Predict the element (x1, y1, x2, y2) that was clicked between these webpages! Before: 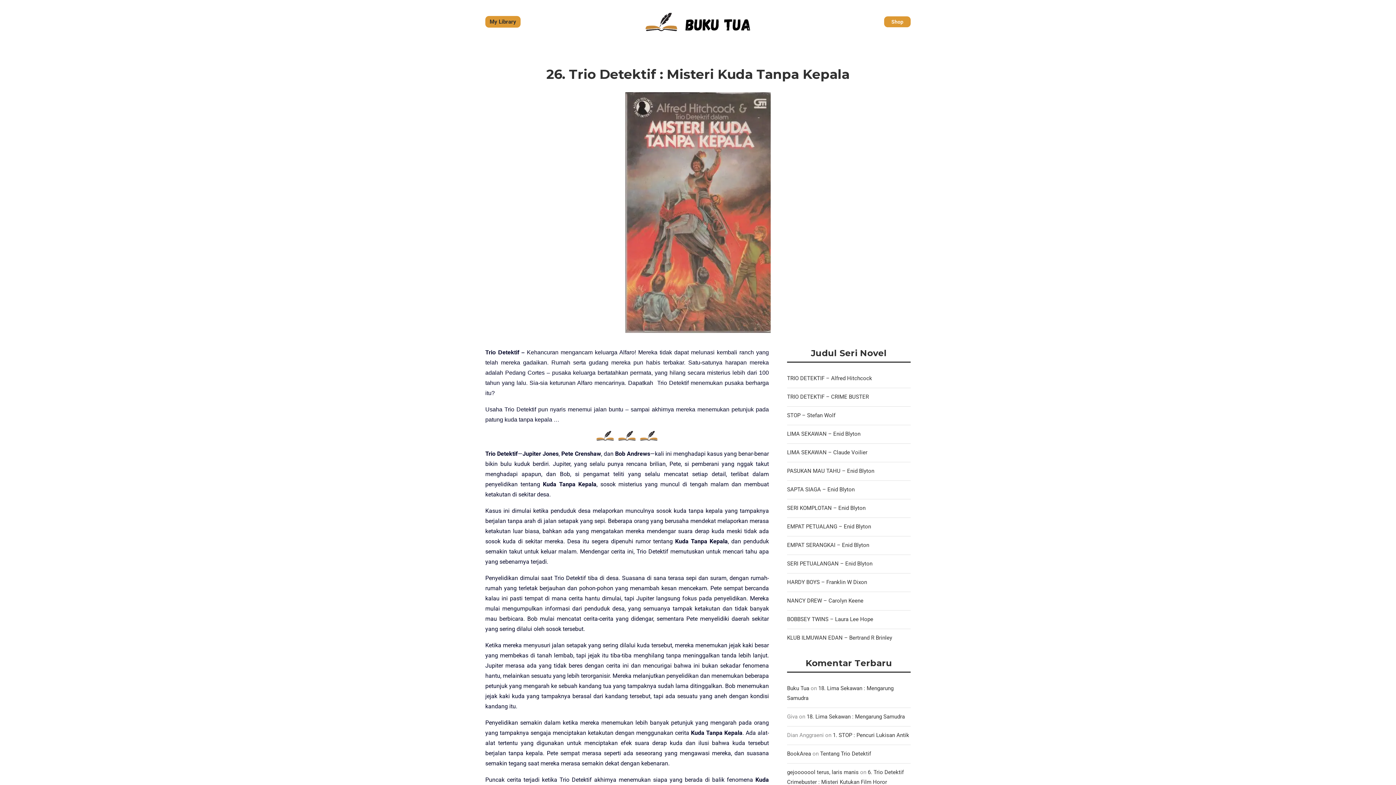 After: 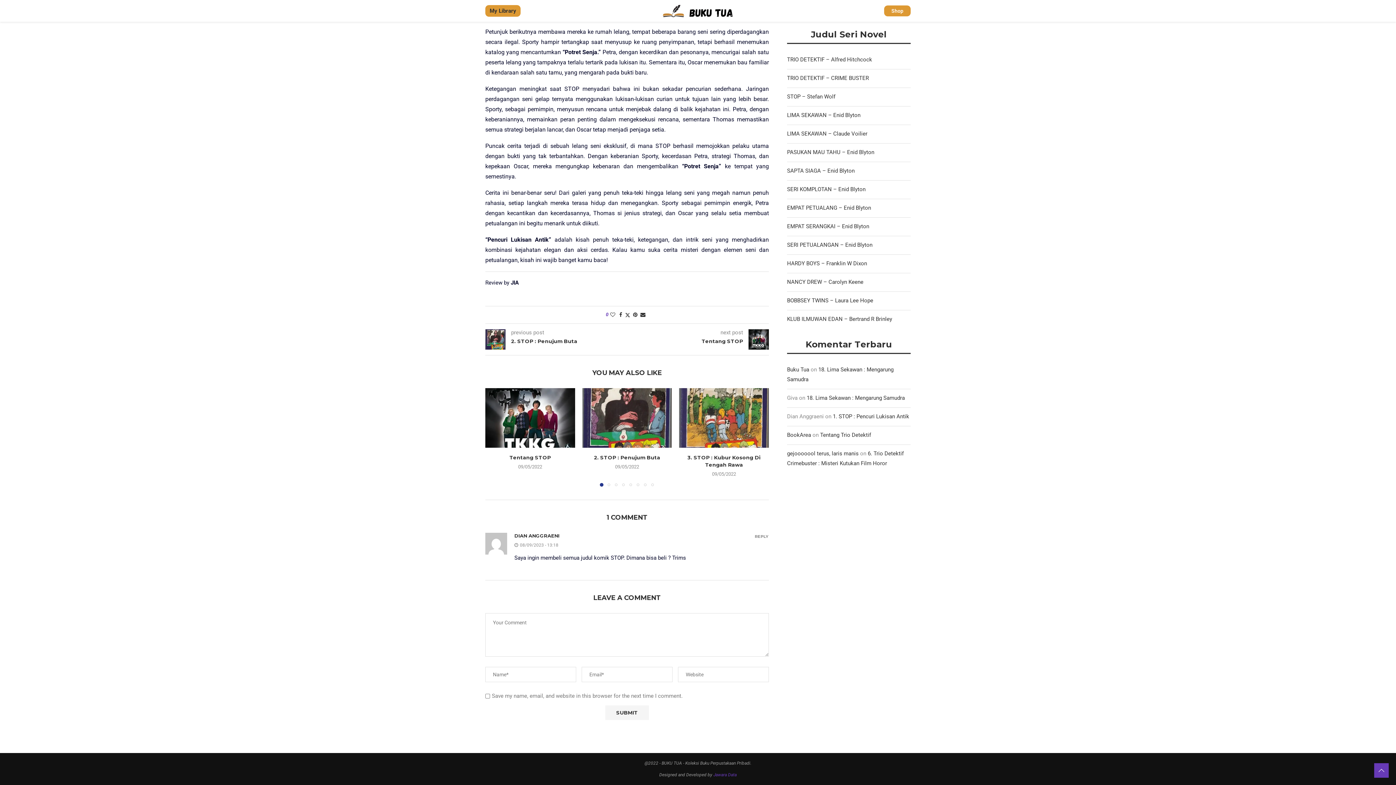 Action: bbox: (833, 732, 909, 738) label: 1. STOP : Pencuri Lukisan Antik